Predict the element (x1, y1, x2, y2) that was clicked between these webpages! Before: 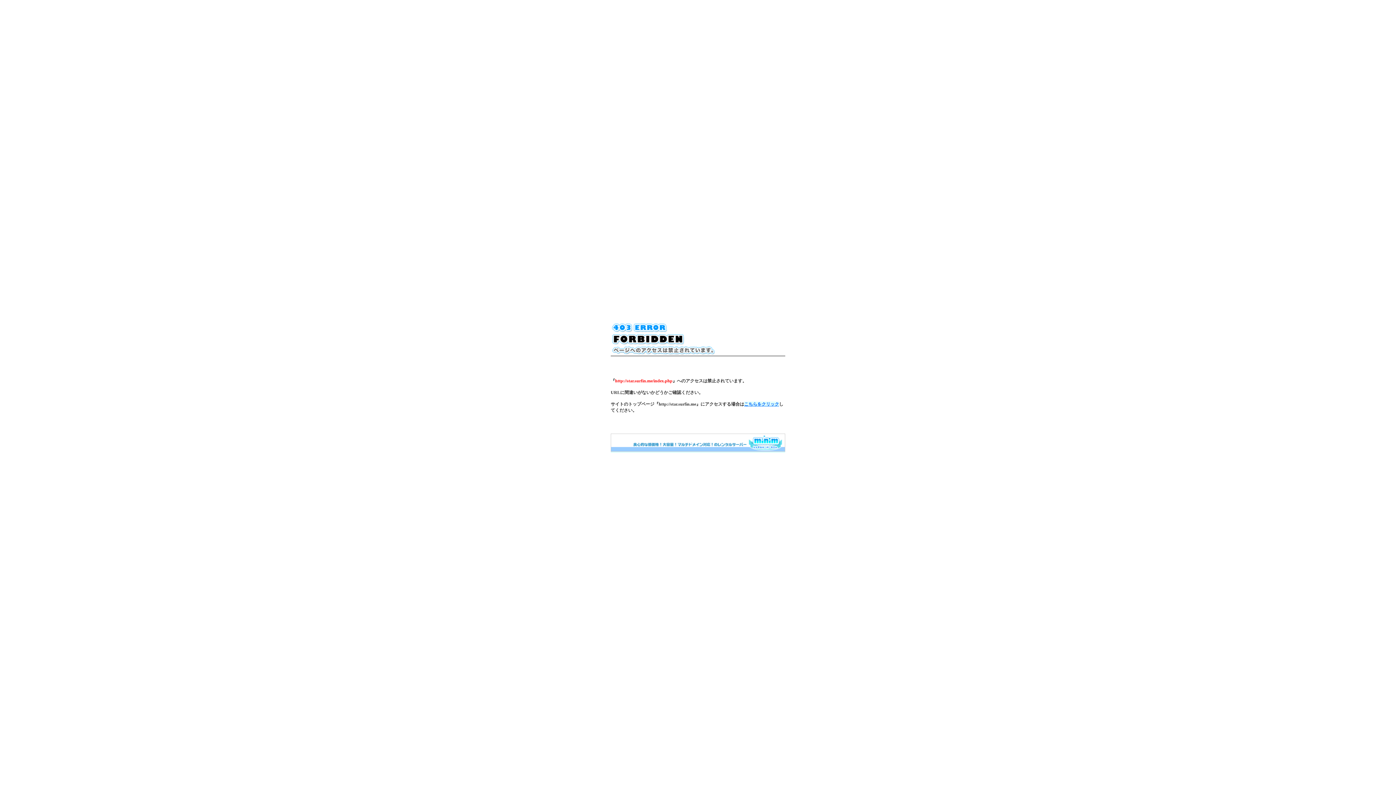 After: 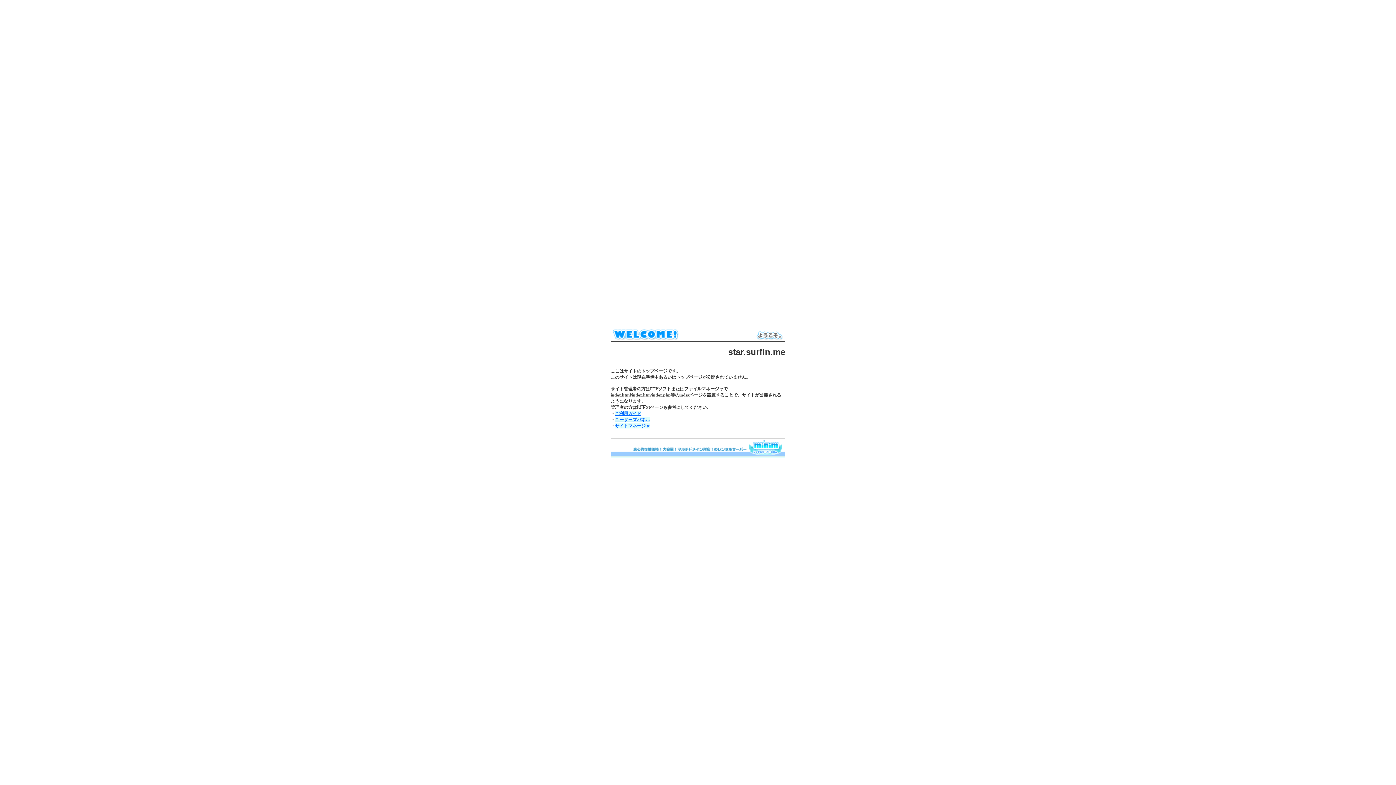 Action: bbox: (744, 401, 779, 406) label: こちらをクリック